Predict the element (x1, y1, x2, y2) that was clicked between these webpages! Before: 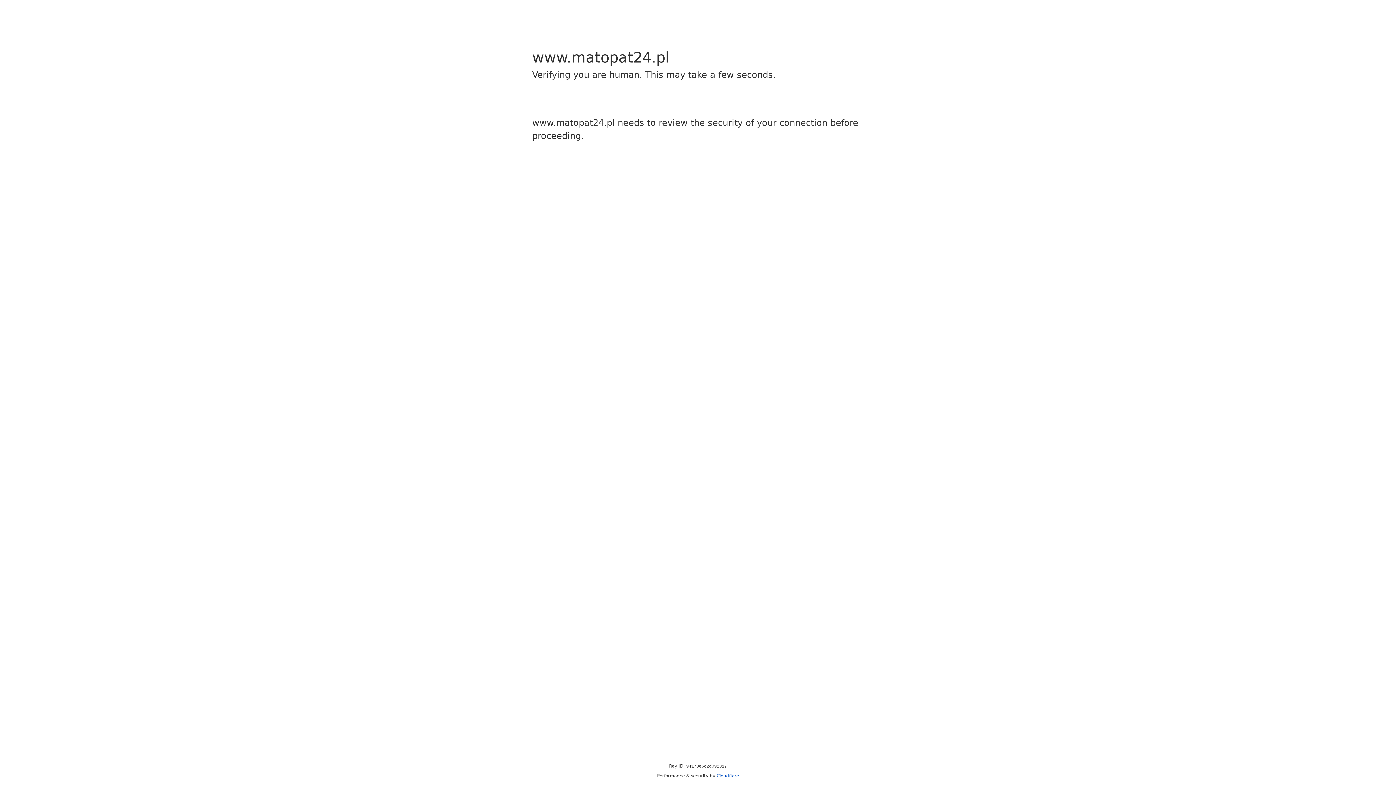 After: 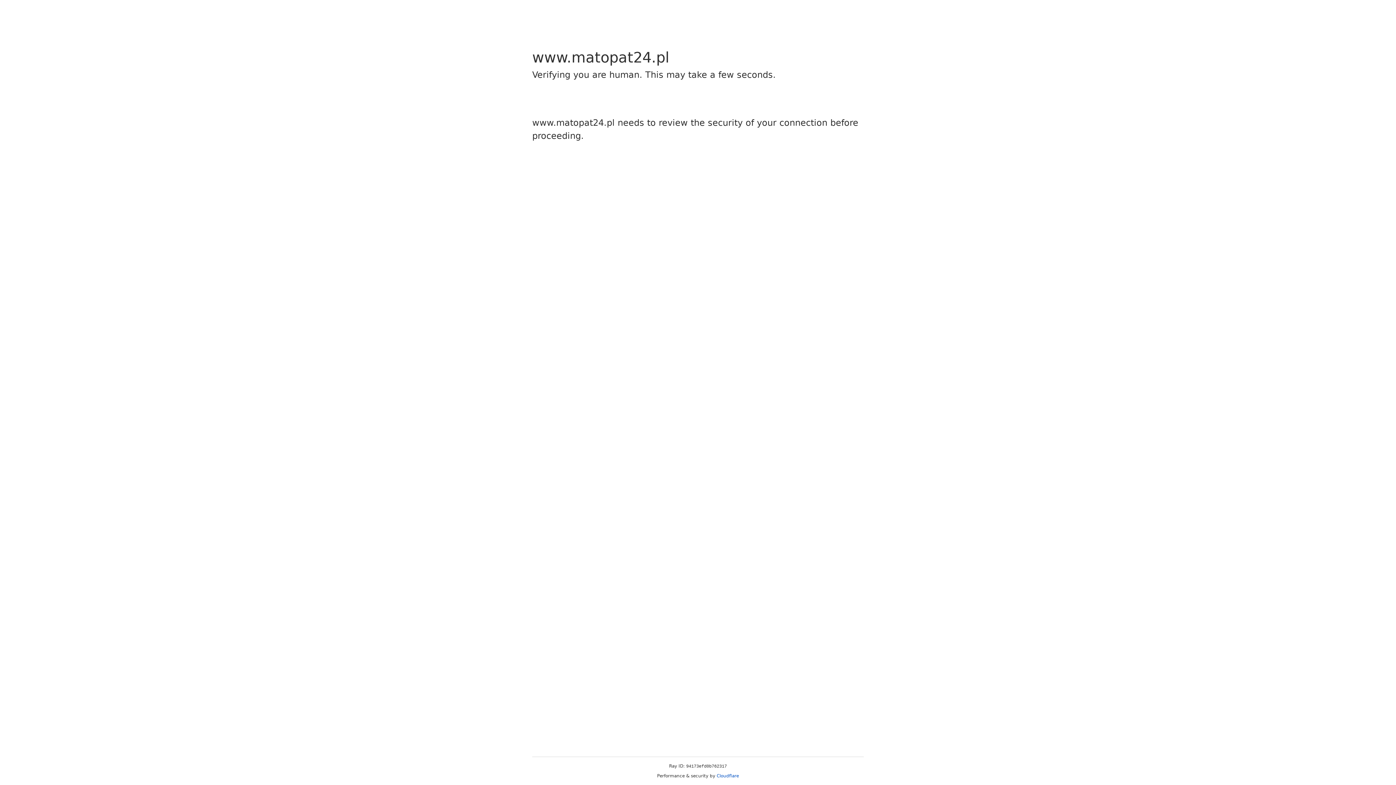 Action: bbox: (716, 773, 739, 778) label: Cloudflare